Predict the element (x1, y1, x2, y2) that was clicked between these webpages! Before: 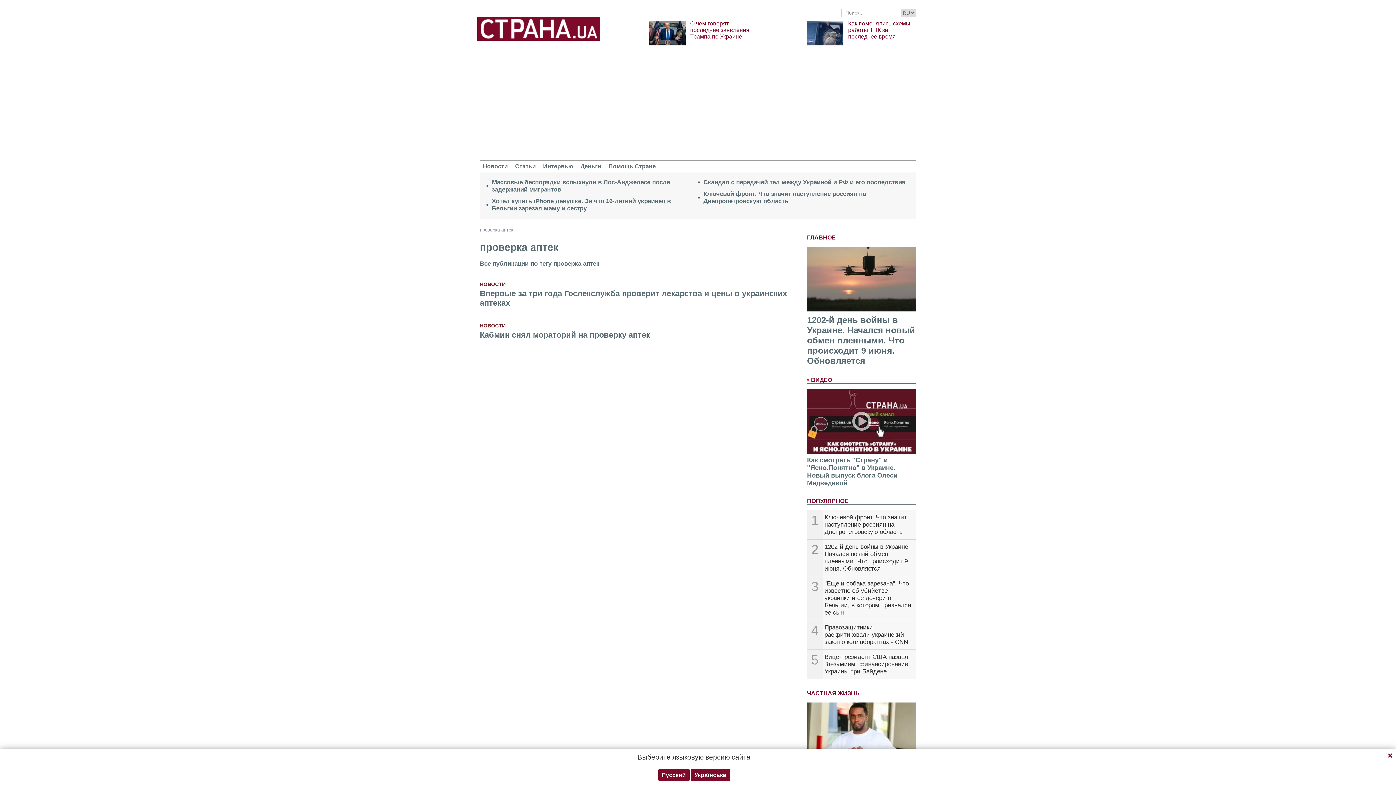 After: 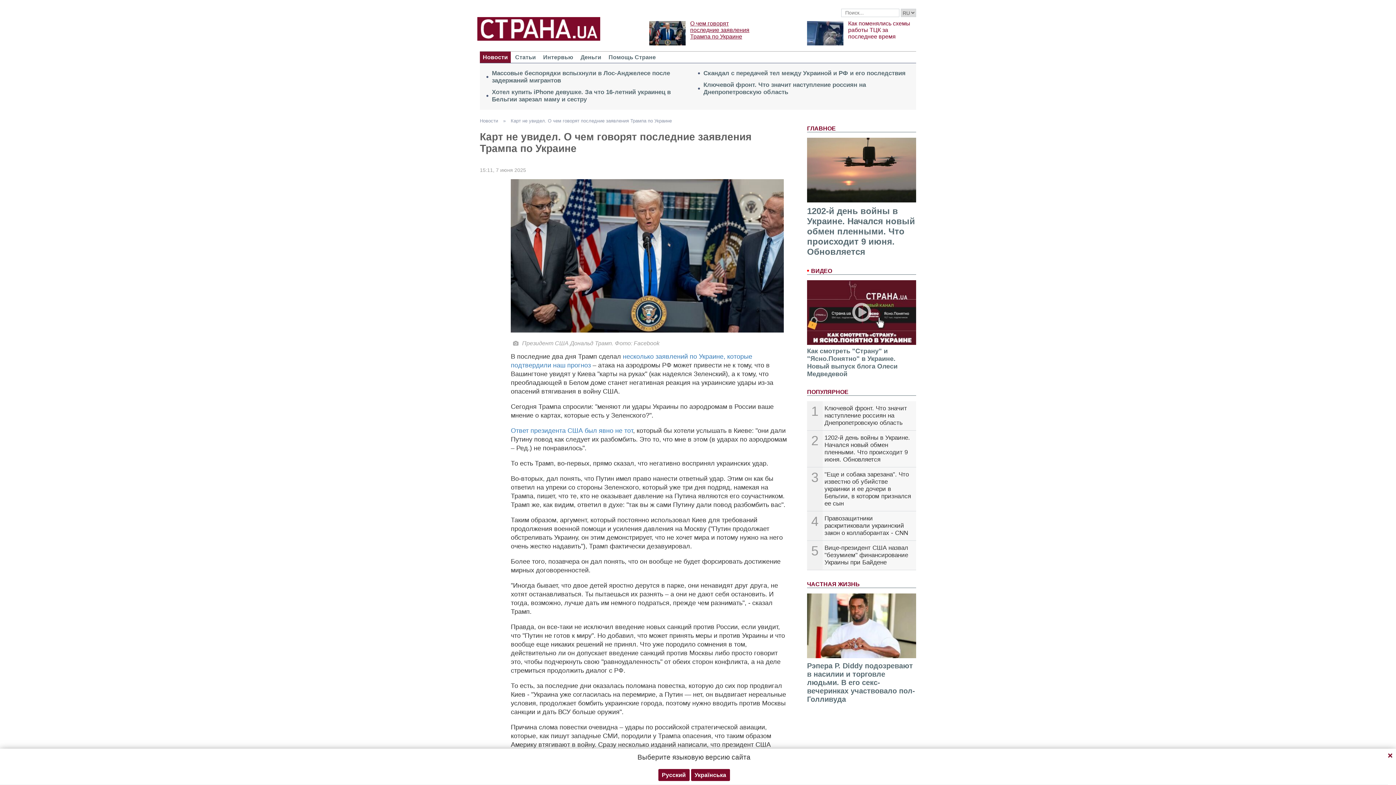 Action: bbox: (690, 20, 749, 39) label: О чем говорят последние заявления Трампа по Украине